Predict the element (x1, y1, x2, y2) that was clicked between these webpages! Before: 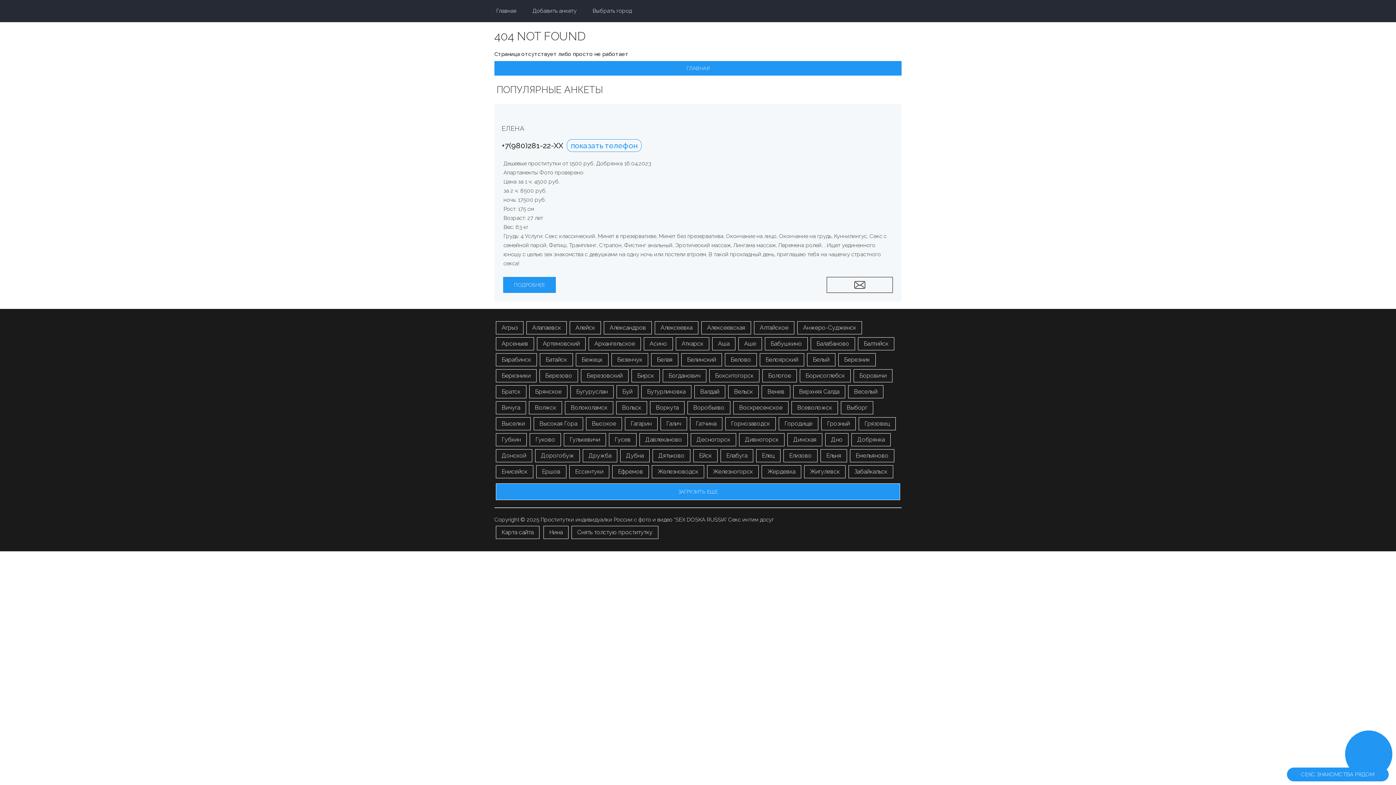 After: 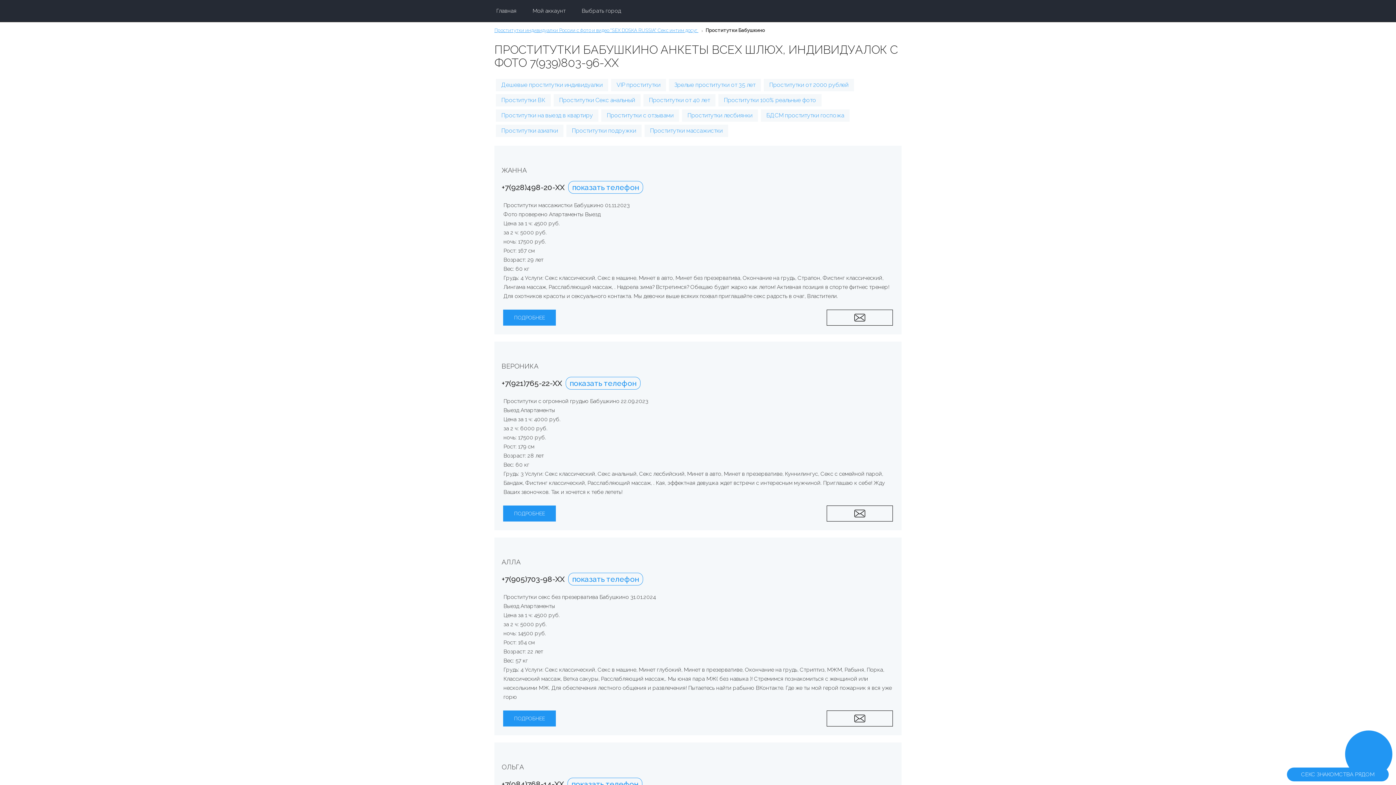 Action: bbox: (765, 337, 808, 350) label: Бабушкино